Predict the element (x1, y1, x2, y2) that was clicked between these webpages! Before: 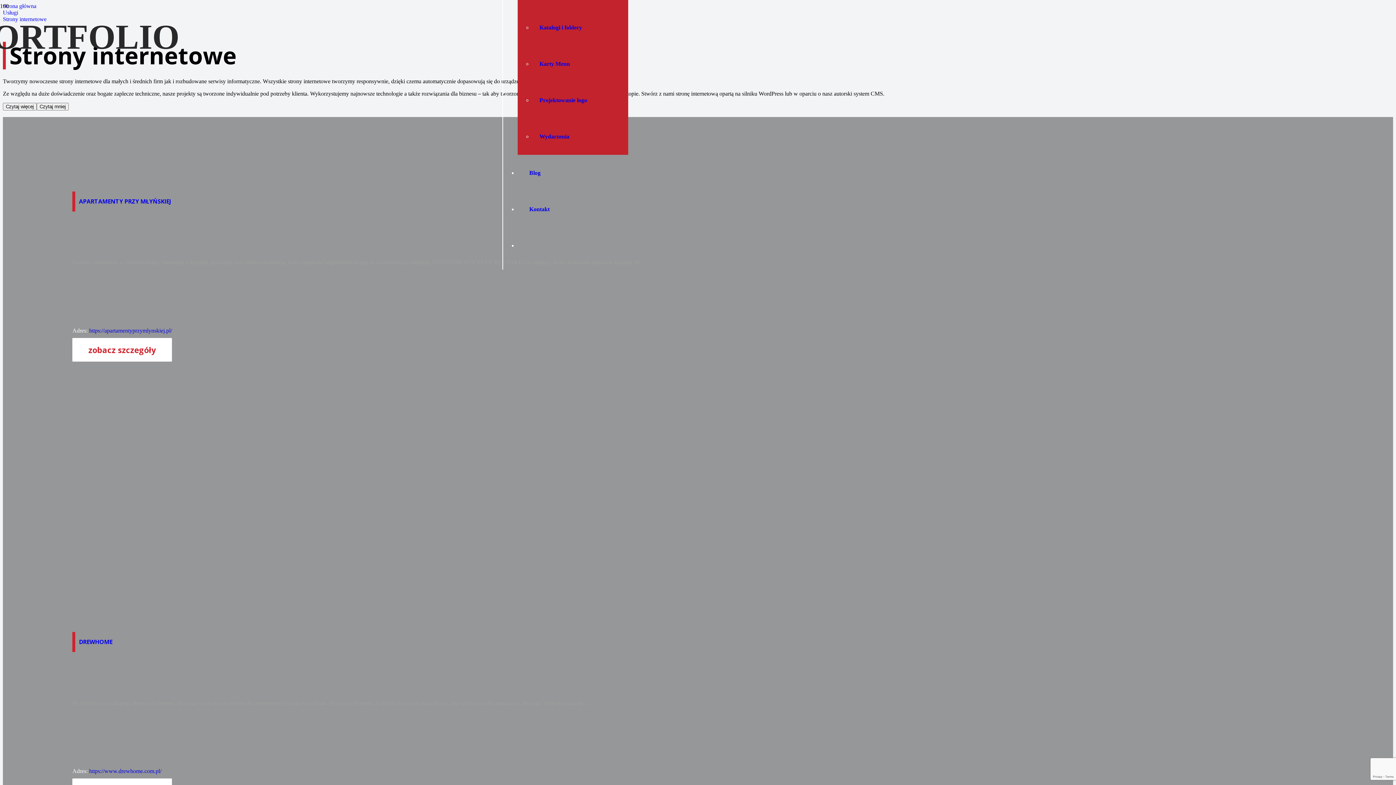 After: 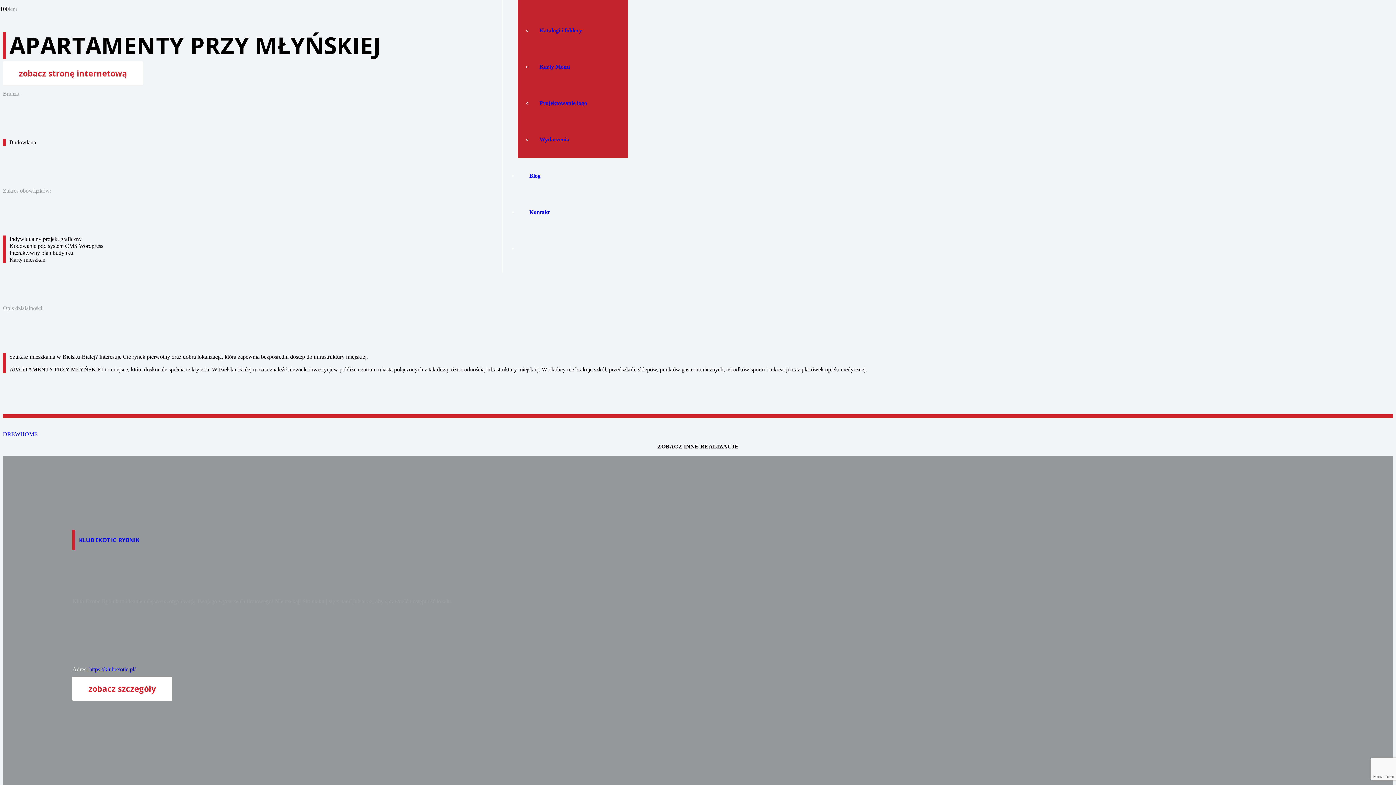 Action: label: zobacz szczegóły bbox: (72, 338, 172, 361)